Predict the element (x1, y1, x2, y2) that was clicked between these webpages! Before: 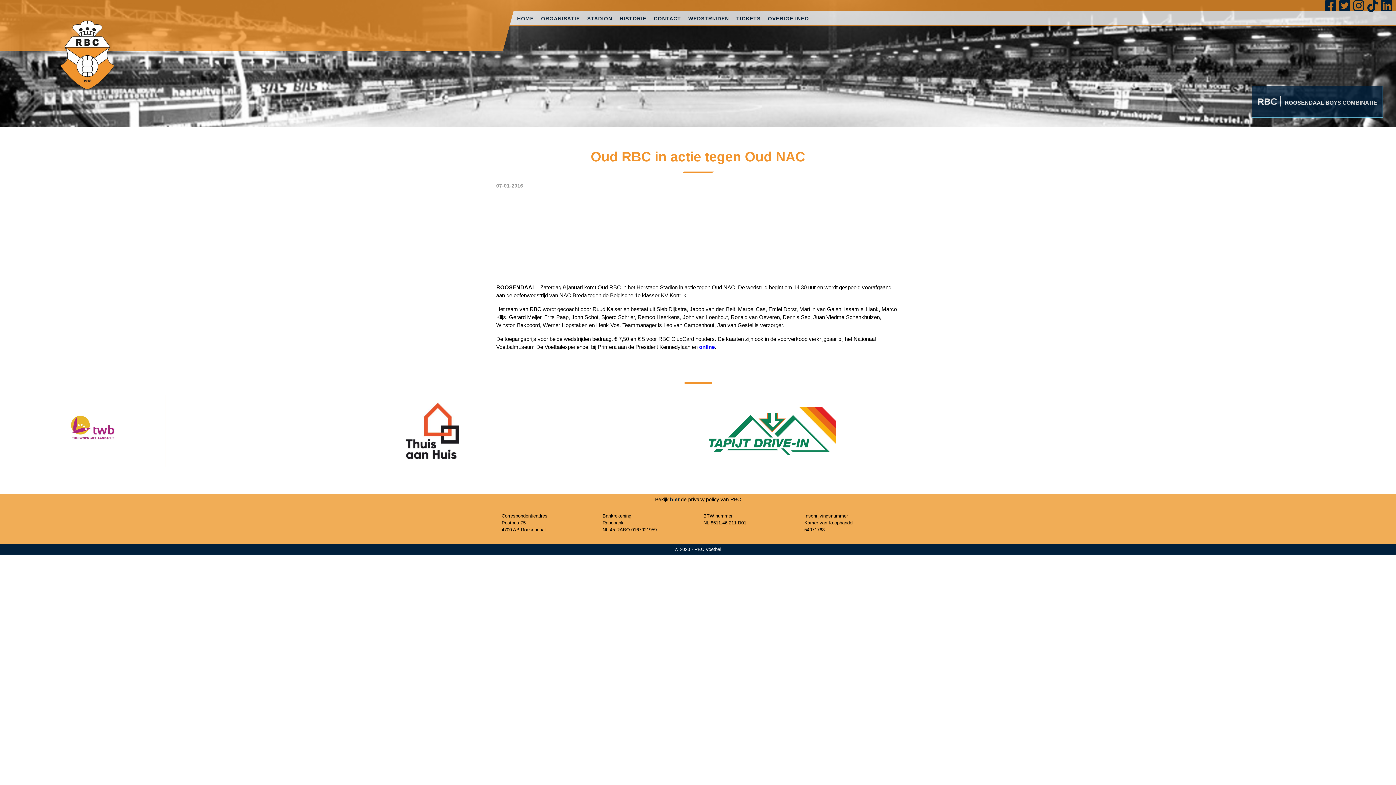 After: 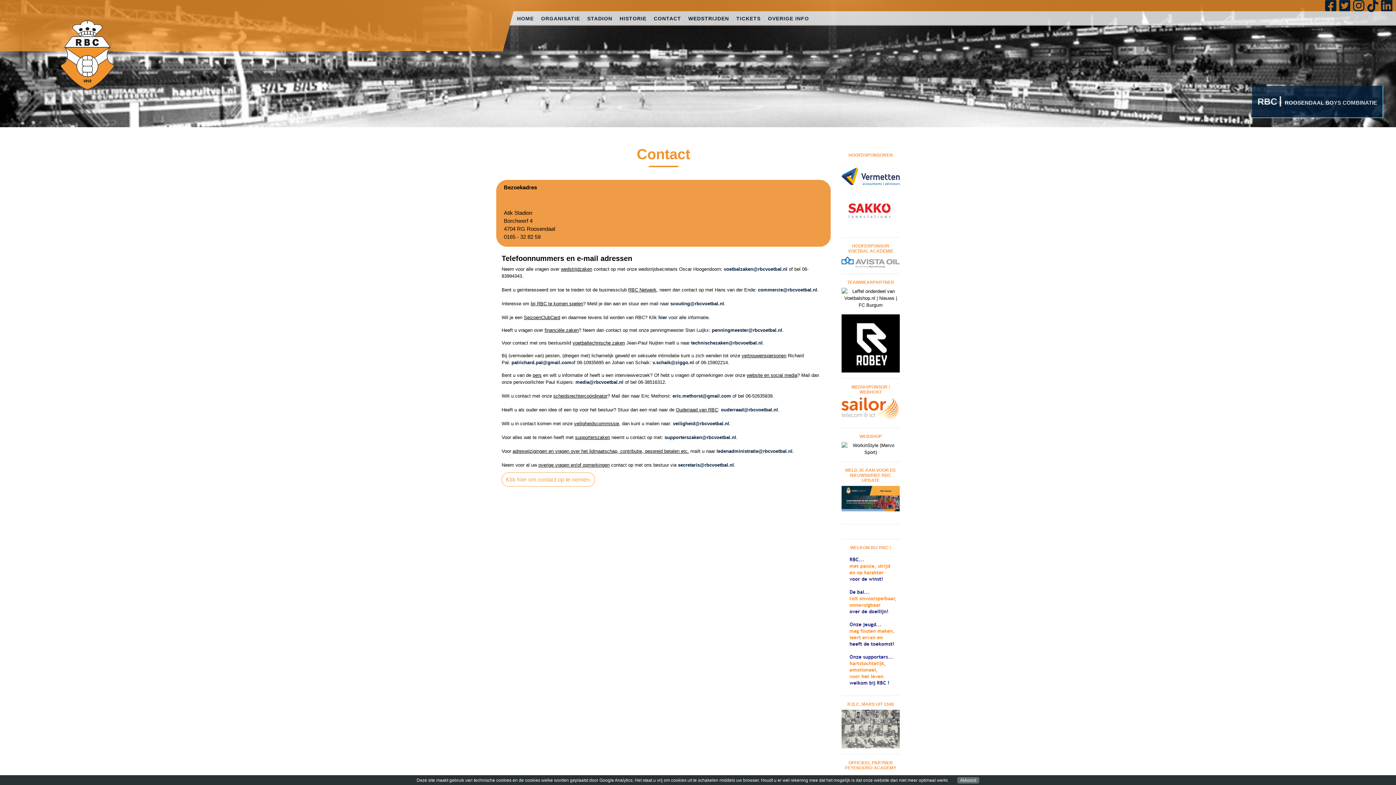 Action: bbox: (650, 11, 684, 25) label: CONTACT